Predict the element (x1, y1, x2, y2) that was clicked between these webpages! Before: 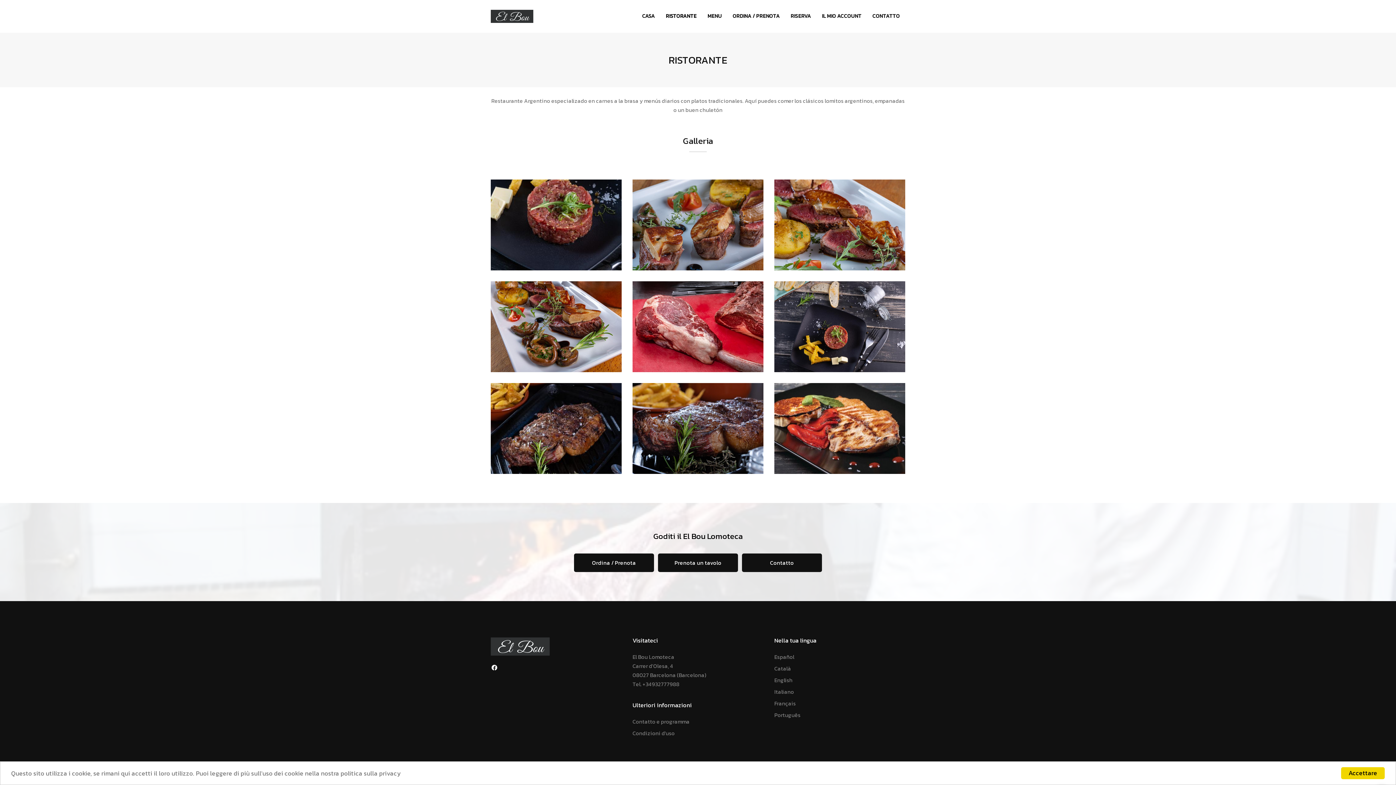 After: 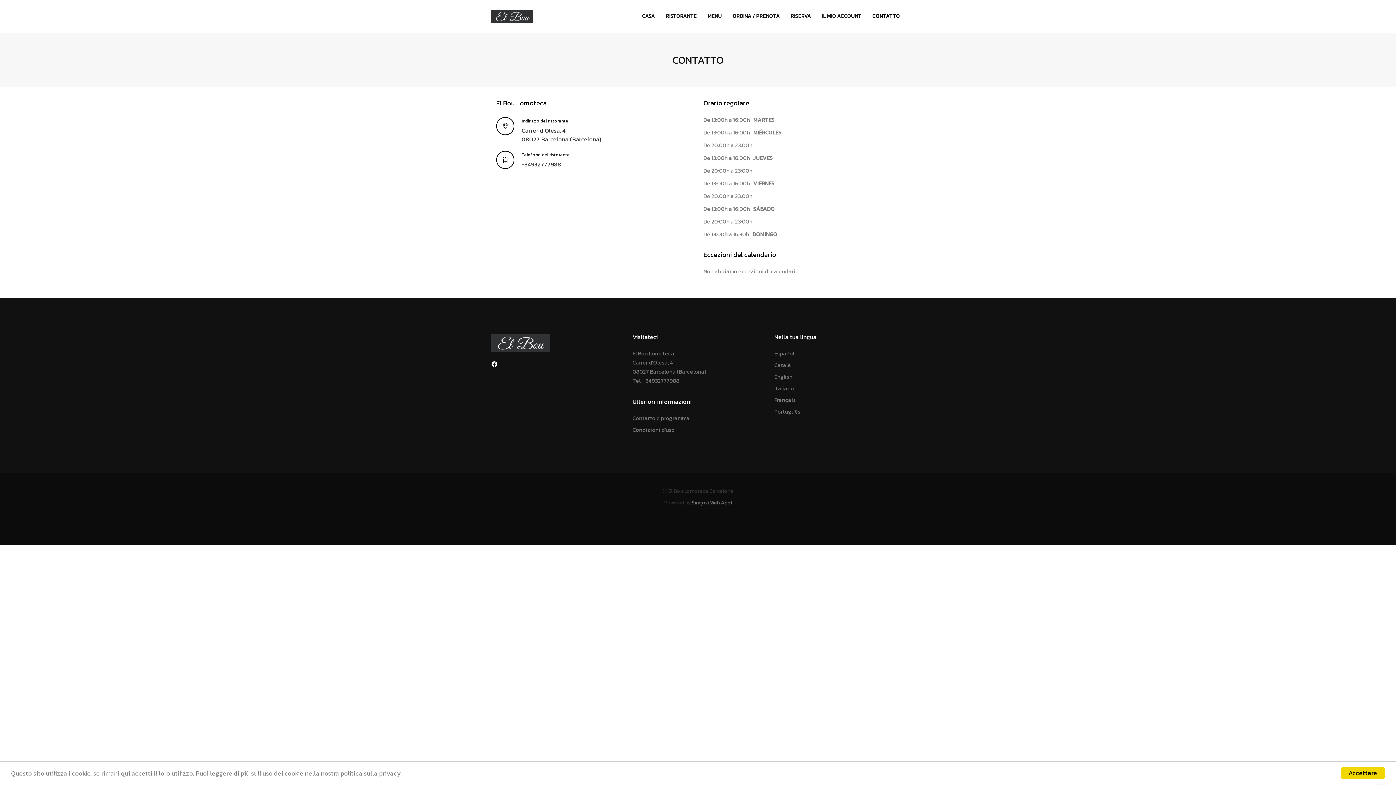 Action: bbox: (867, 0, 905, 32) label: CONTATTO